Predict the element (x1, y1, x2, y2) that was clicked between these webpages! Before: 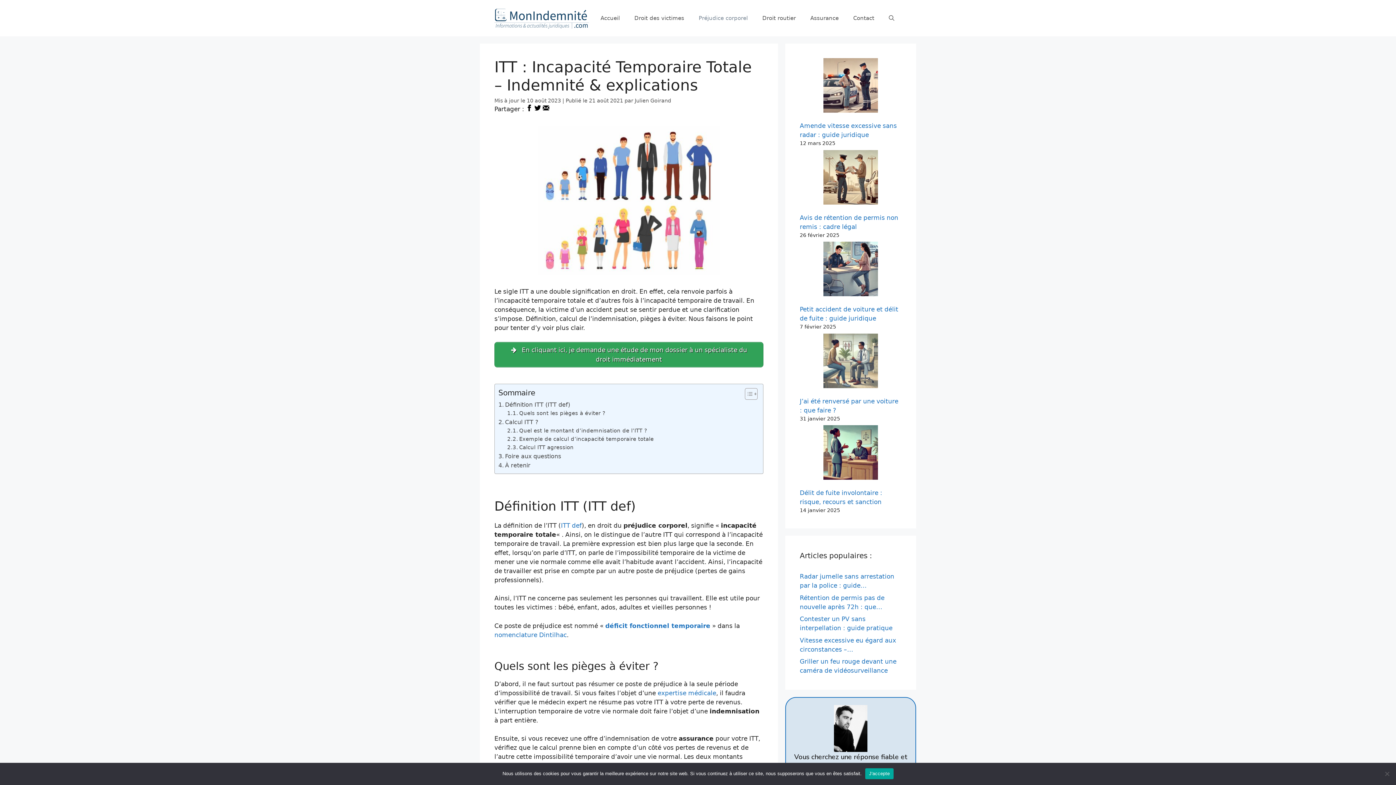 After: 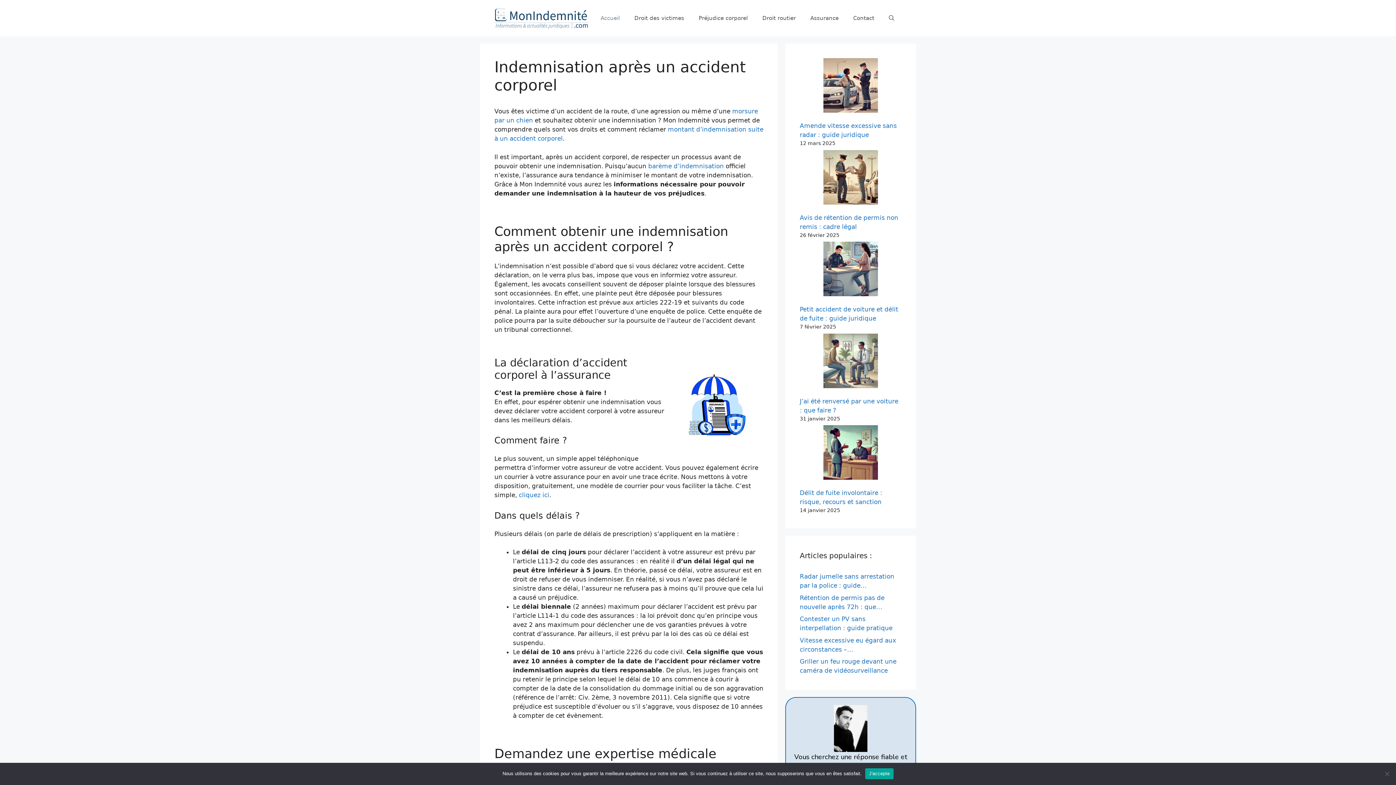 Action: label: Accueil bbox: (593, 7, 627, 29)